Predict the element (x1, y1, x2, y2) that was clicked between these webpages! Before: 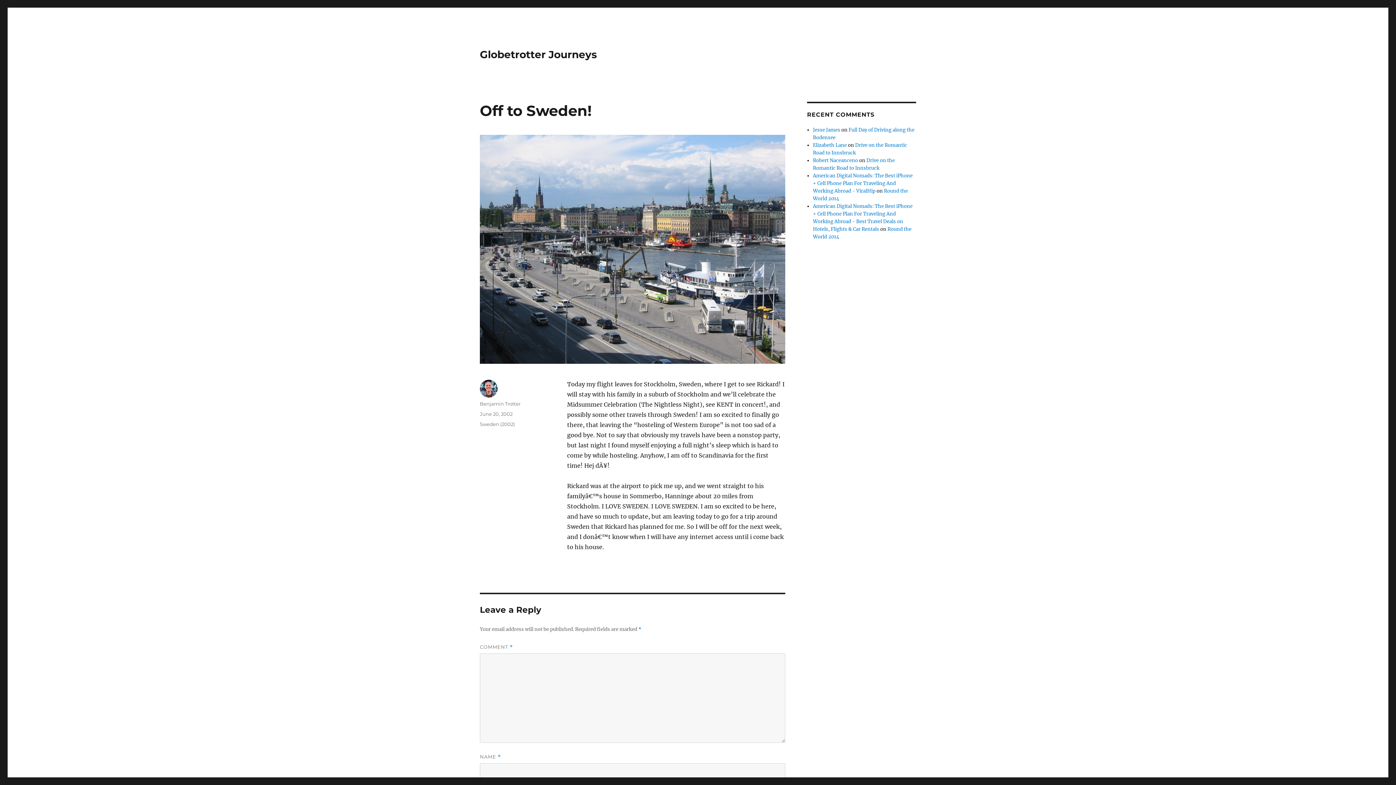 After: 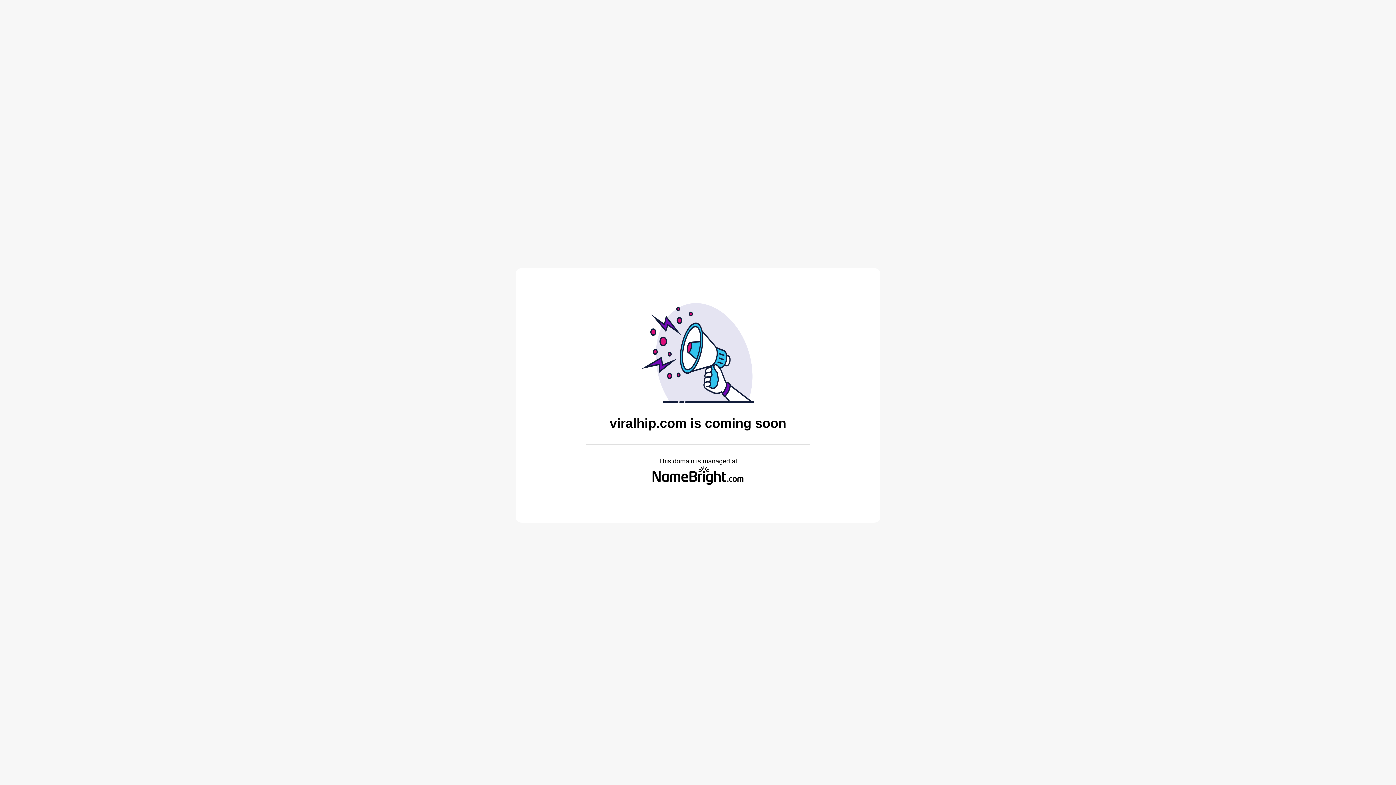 Action: bbox: (813, 172, 912, 194) label: American Digital Nomads: The Best iPhone + Cell Phone Plan For Traveling And Working Abroad - ViralHip